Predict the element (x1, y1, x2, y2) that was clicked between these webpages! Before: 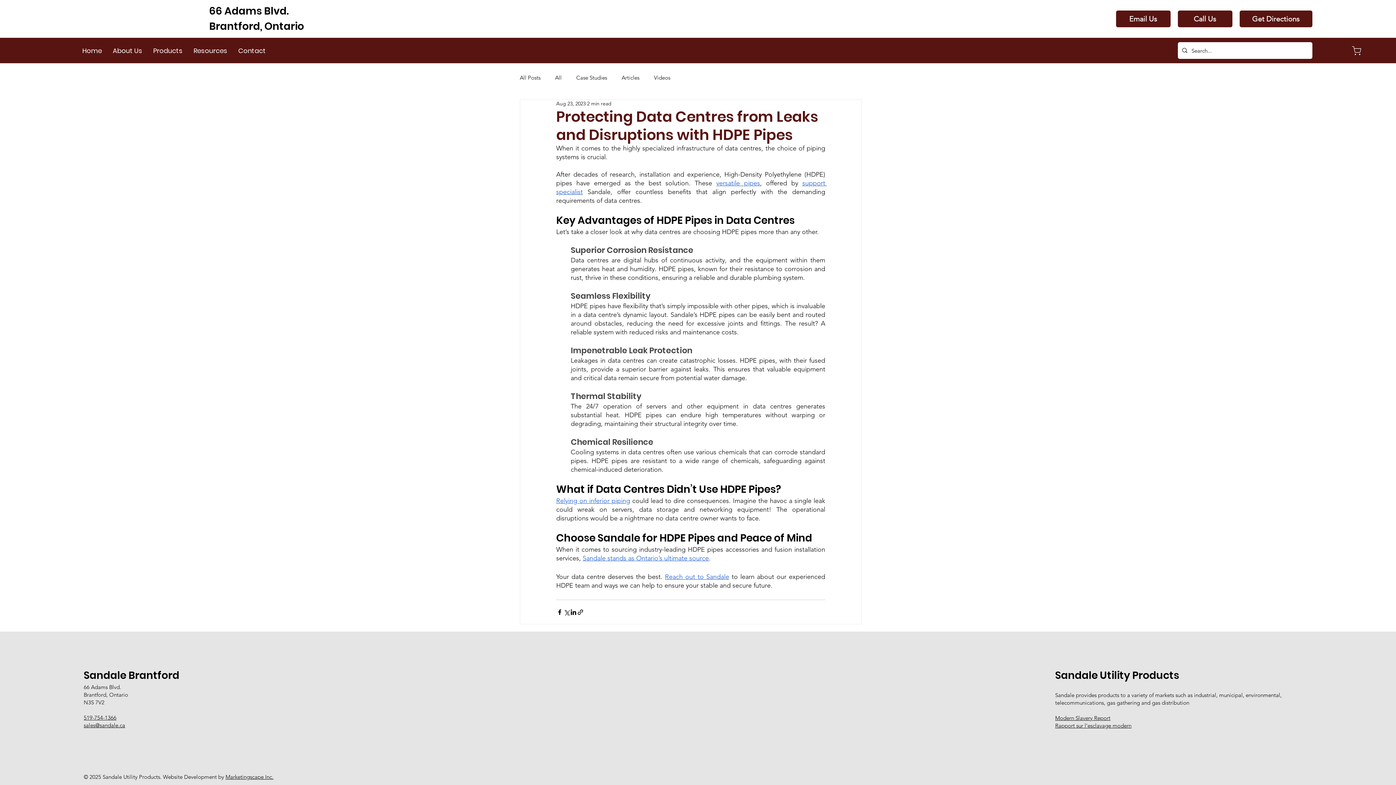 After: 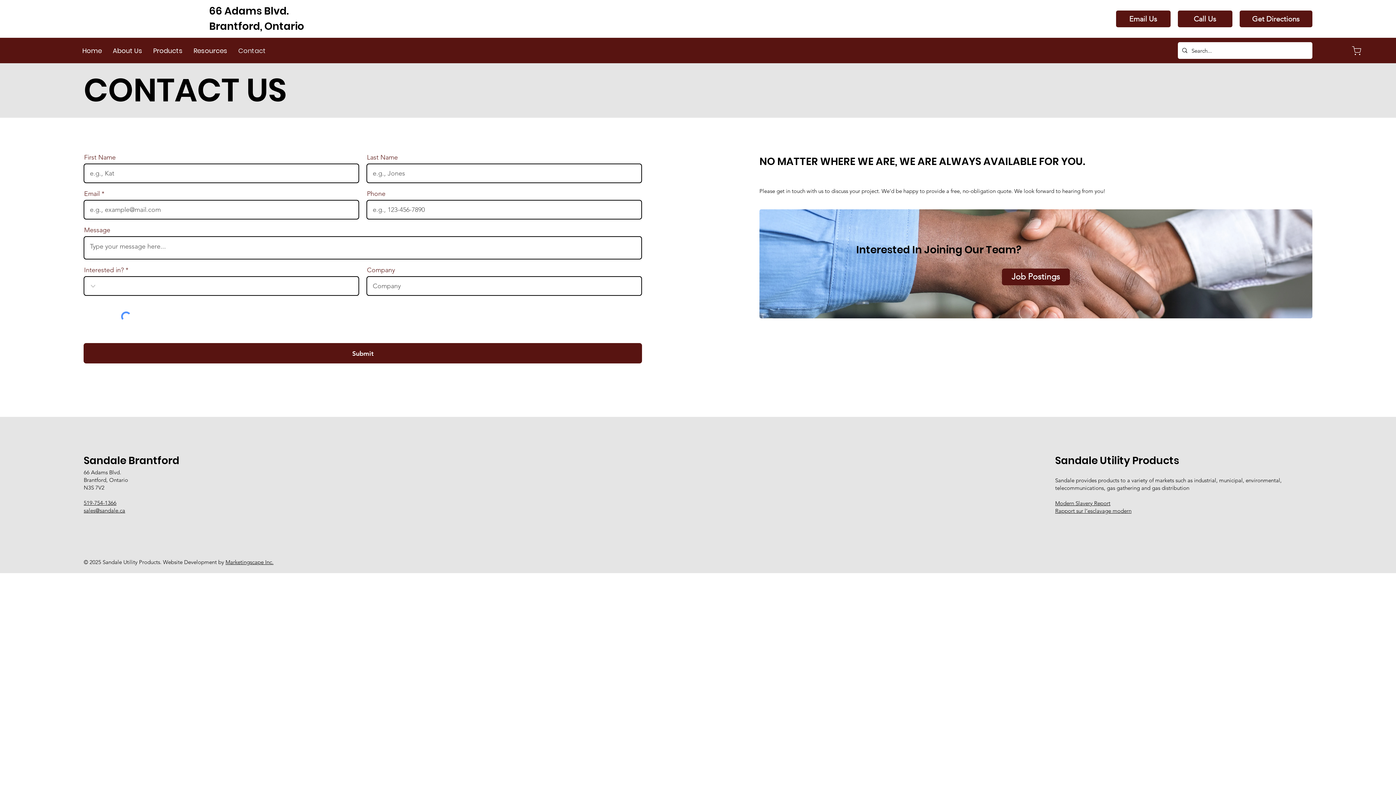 Action: bbox: (232, 42, 271, 58) label: Contact